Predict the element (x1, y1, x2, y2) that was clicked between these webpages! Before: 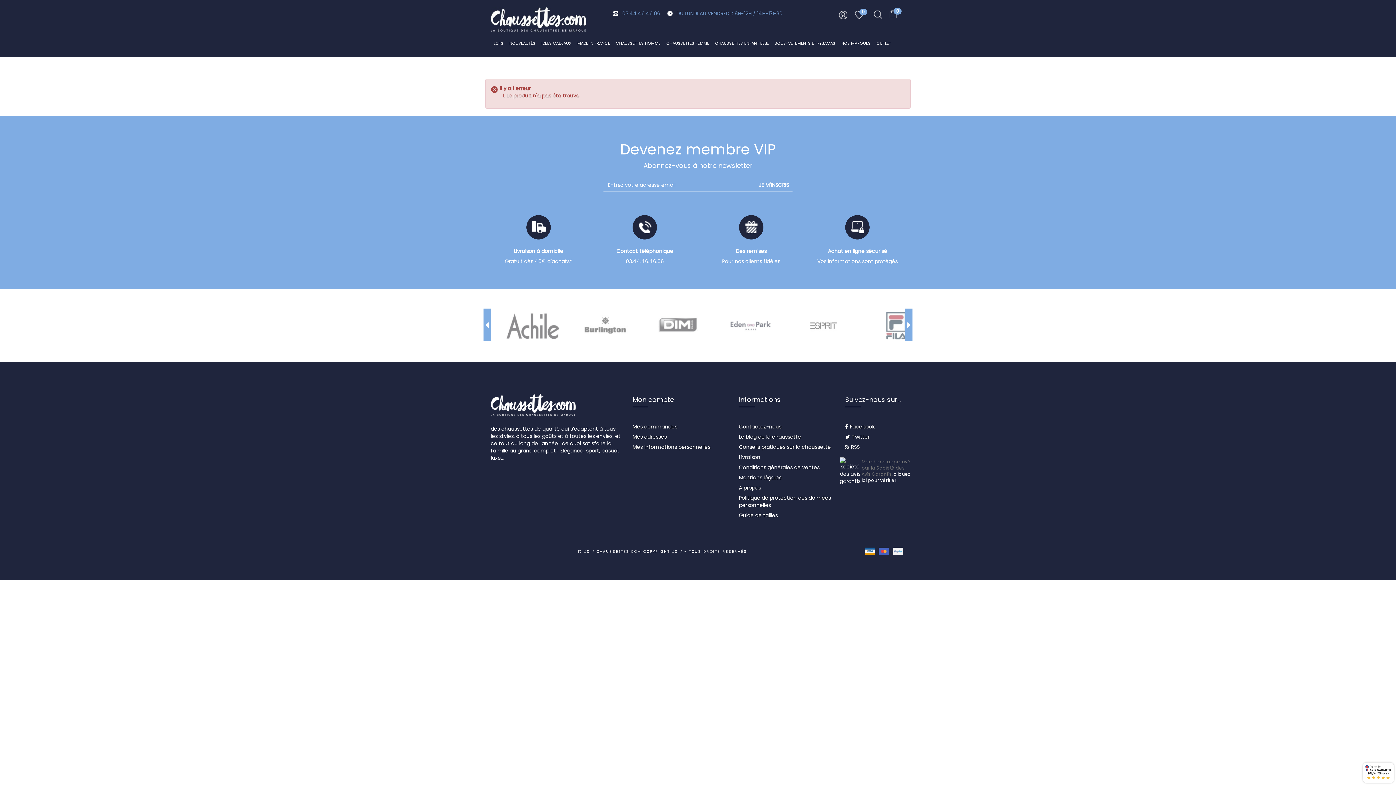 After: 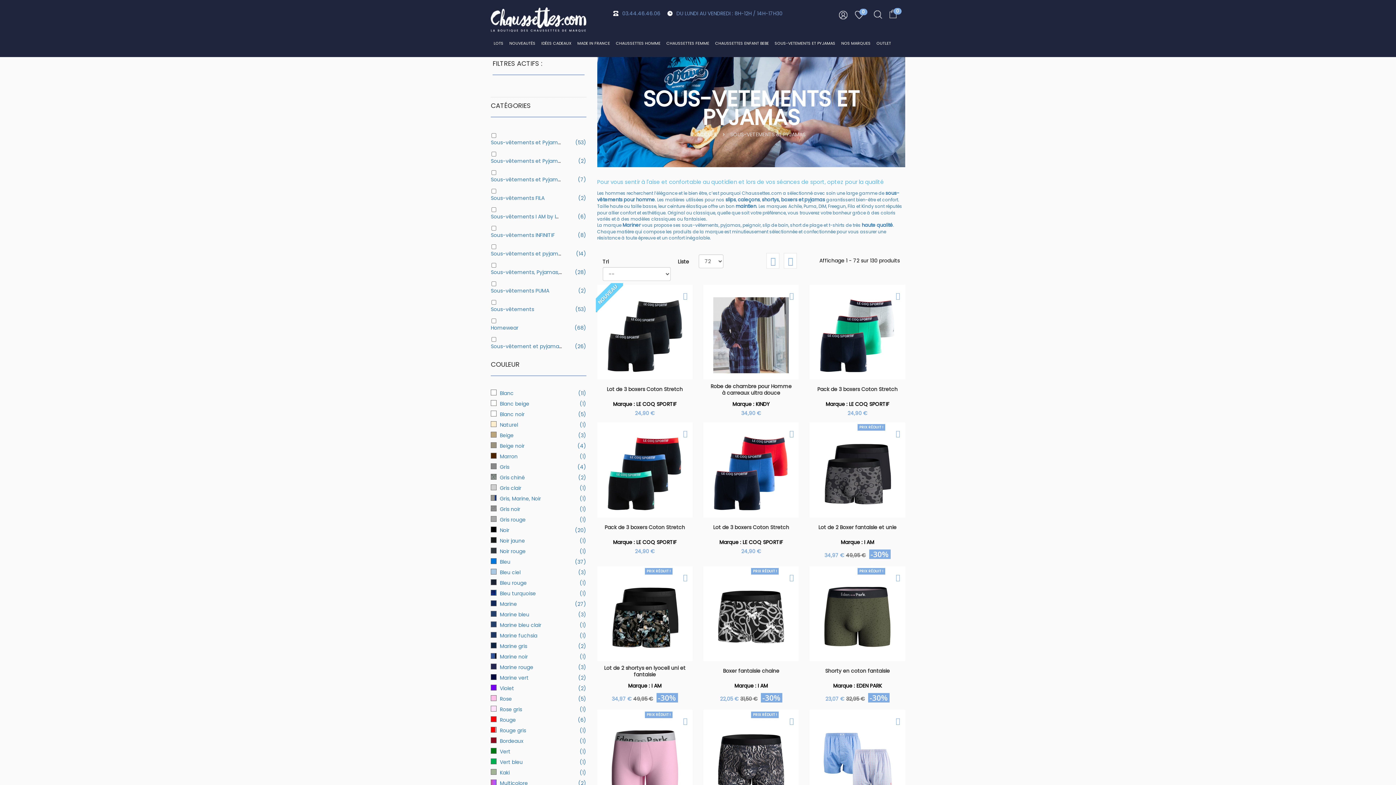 Action: bbox: (772, 35, 838, 51) label: SOUS-VETEMENTS ET PYJAMAS